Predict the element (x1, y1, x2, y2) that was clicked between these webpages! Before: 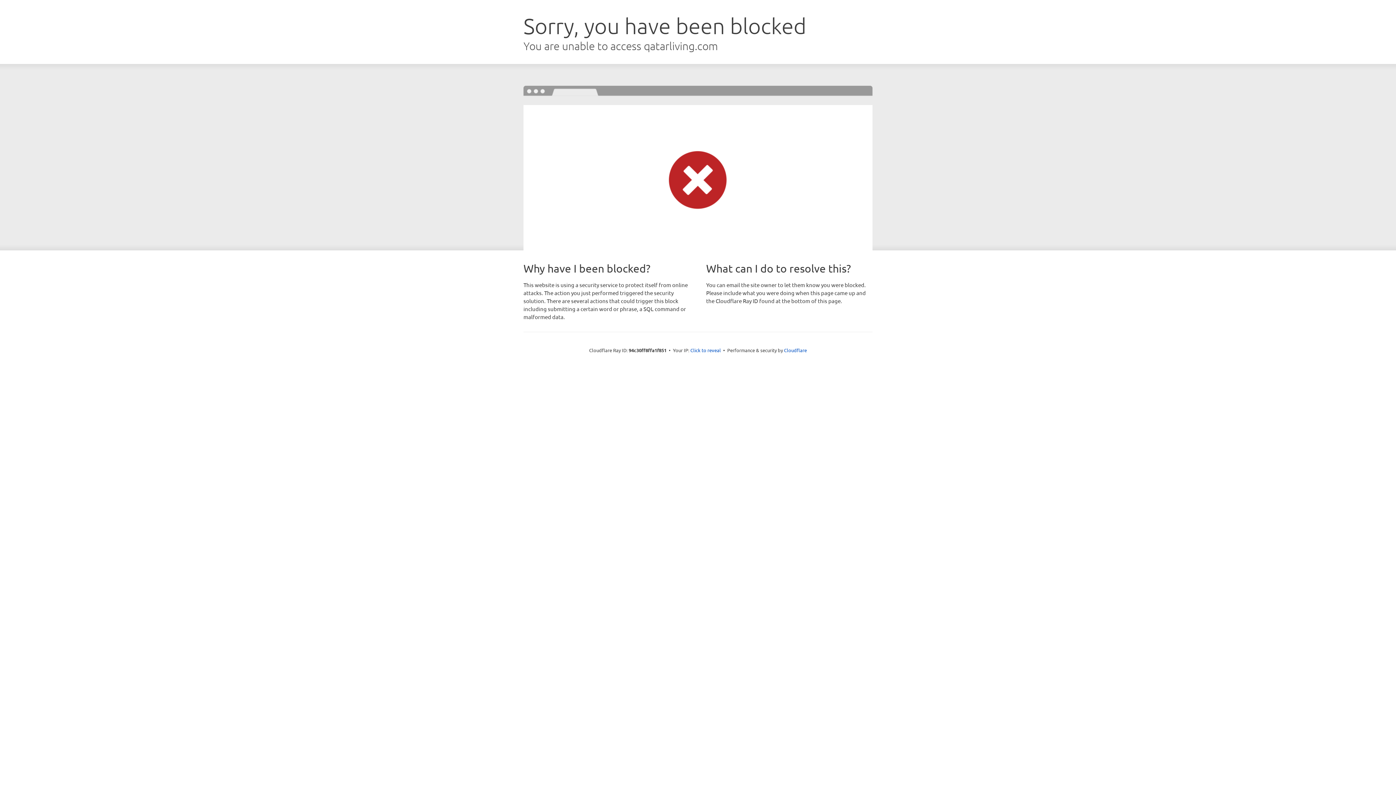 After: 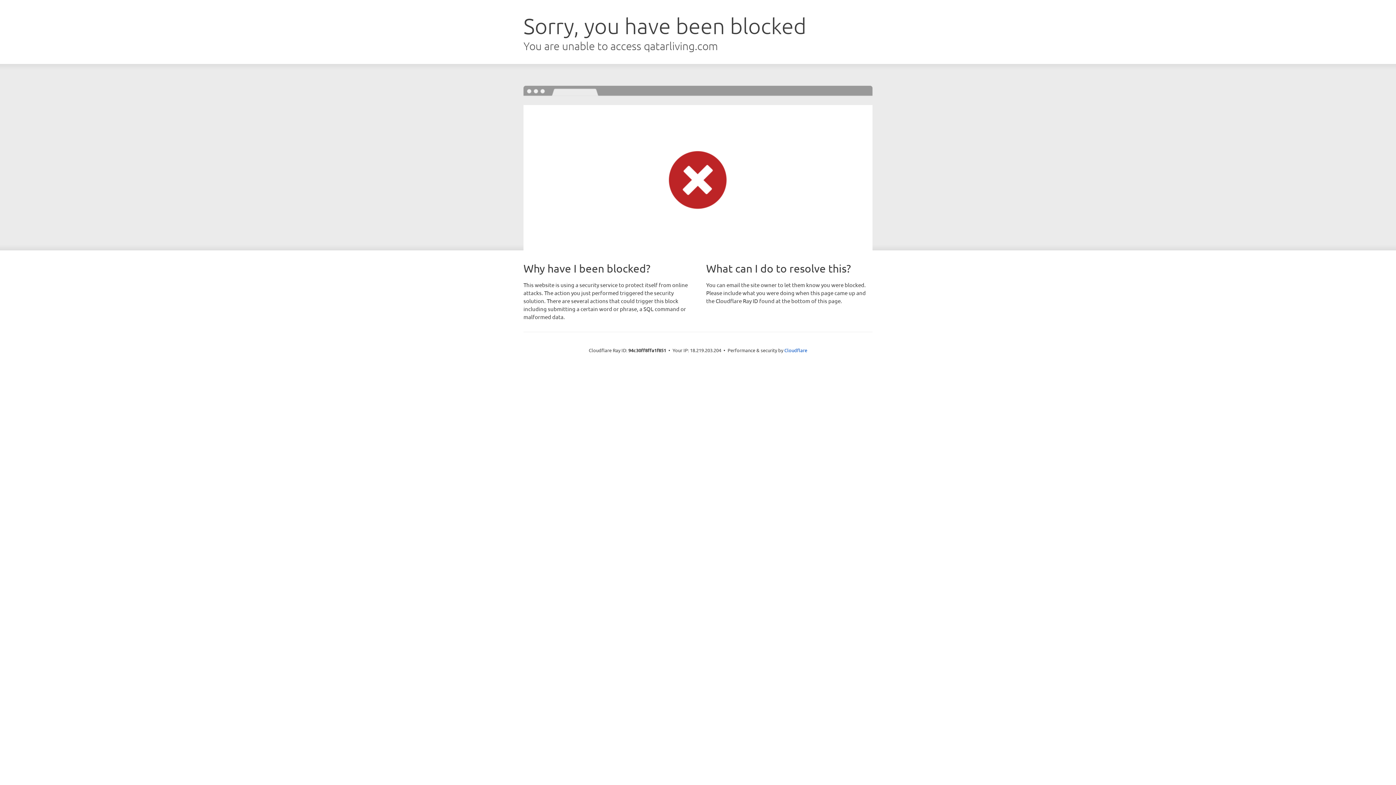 Action: bbox: (690, 346, 721, 353) label: Click to reveal